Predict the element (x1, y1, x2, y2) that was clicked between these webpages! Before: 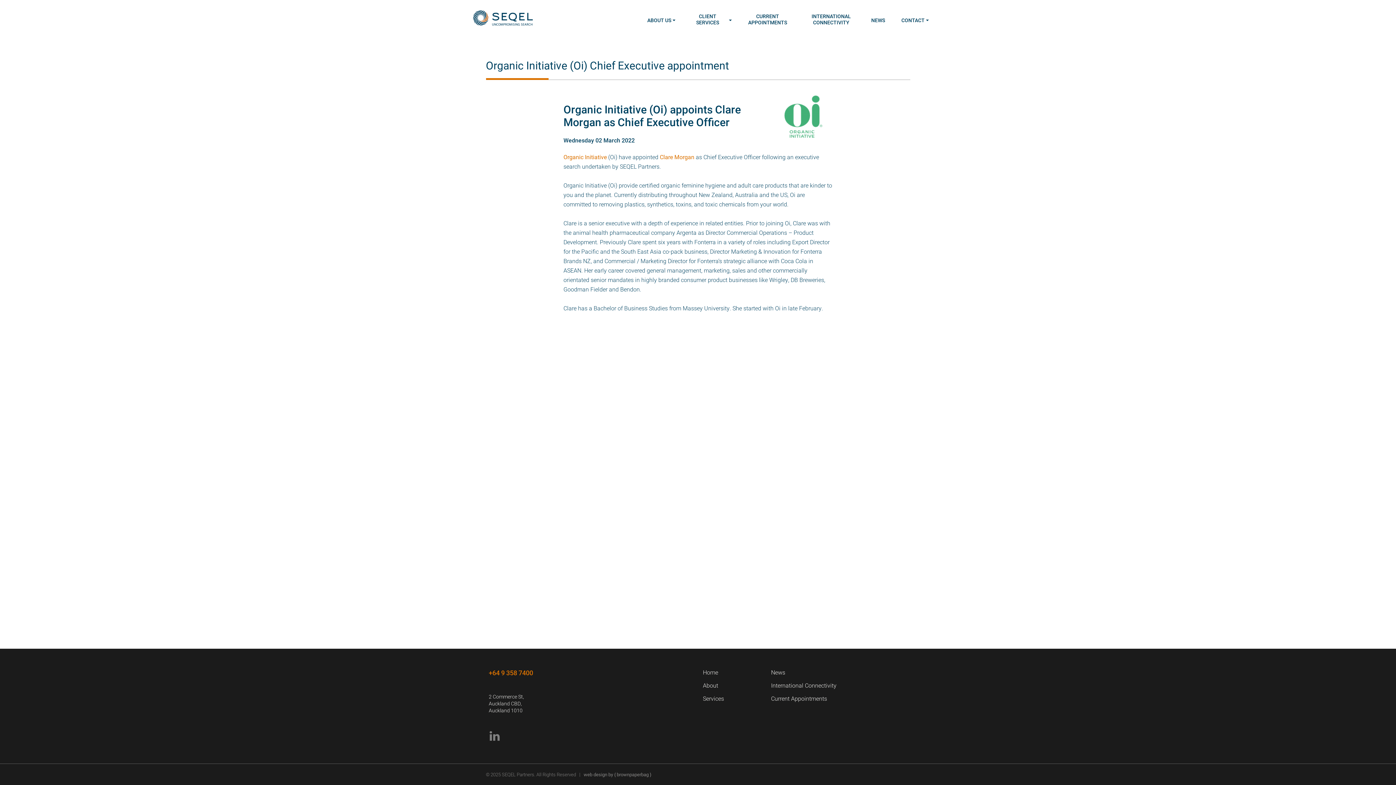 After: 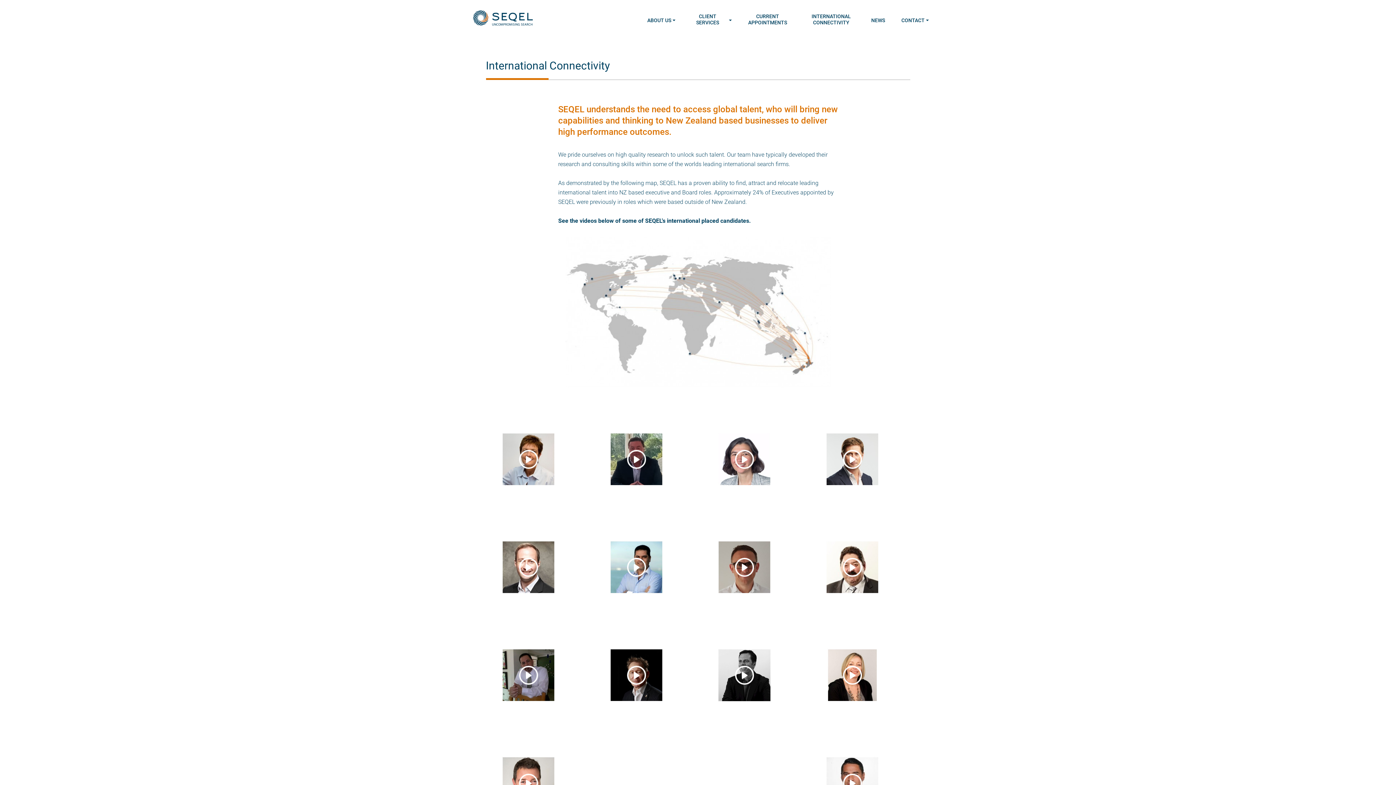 Action: bbox: (771, 682, 839, 689) label: International Connectivity